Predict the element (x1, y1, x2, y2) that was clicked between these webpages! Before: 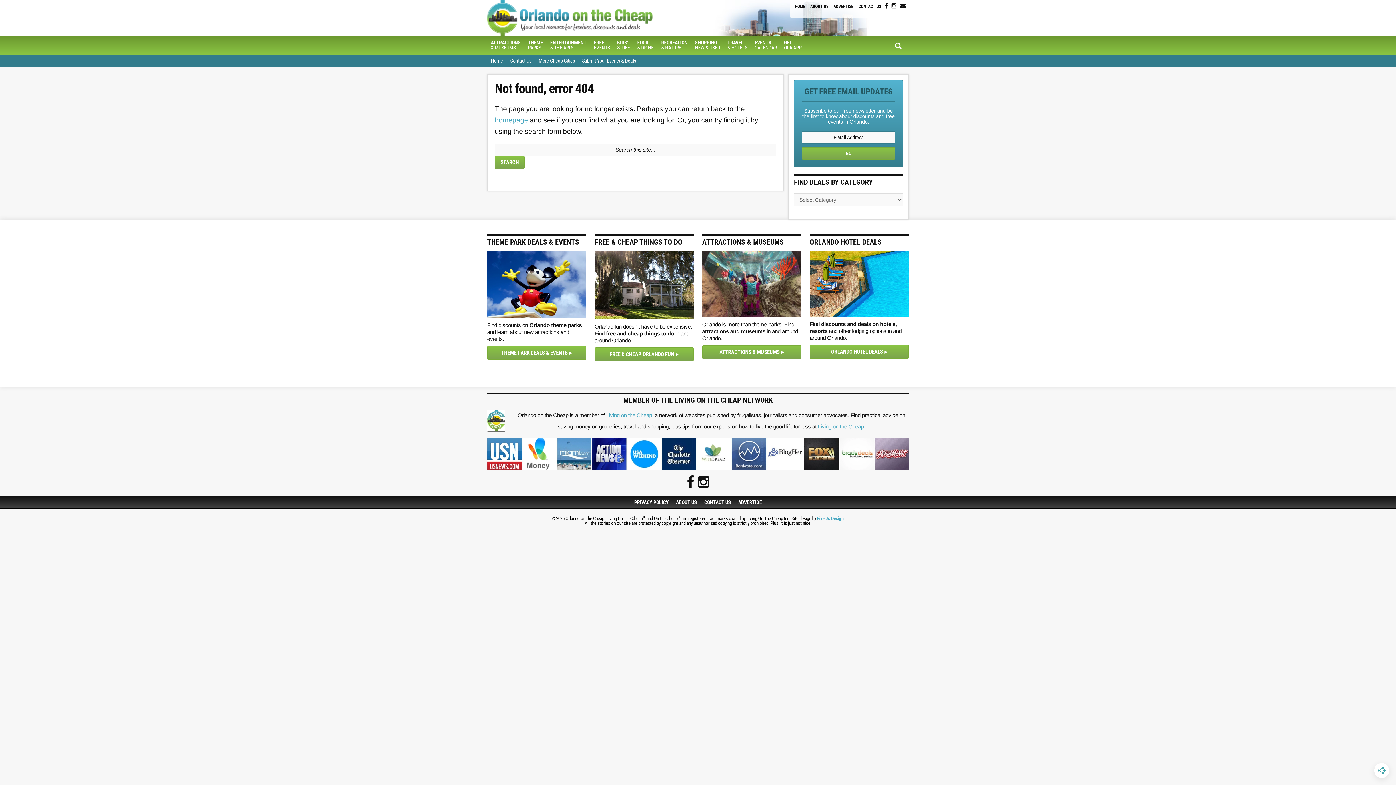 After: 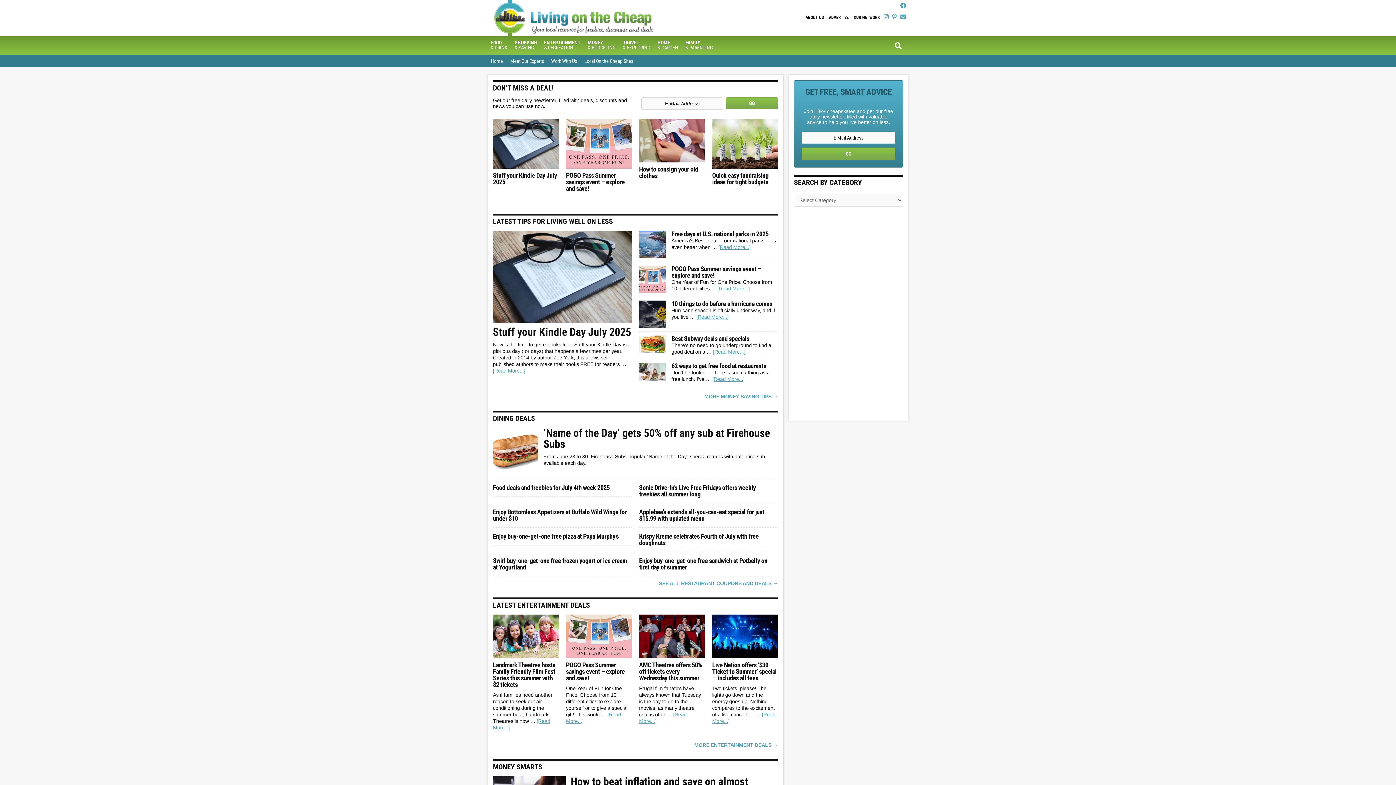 Action: bbox: (487, 437, 909, 470)